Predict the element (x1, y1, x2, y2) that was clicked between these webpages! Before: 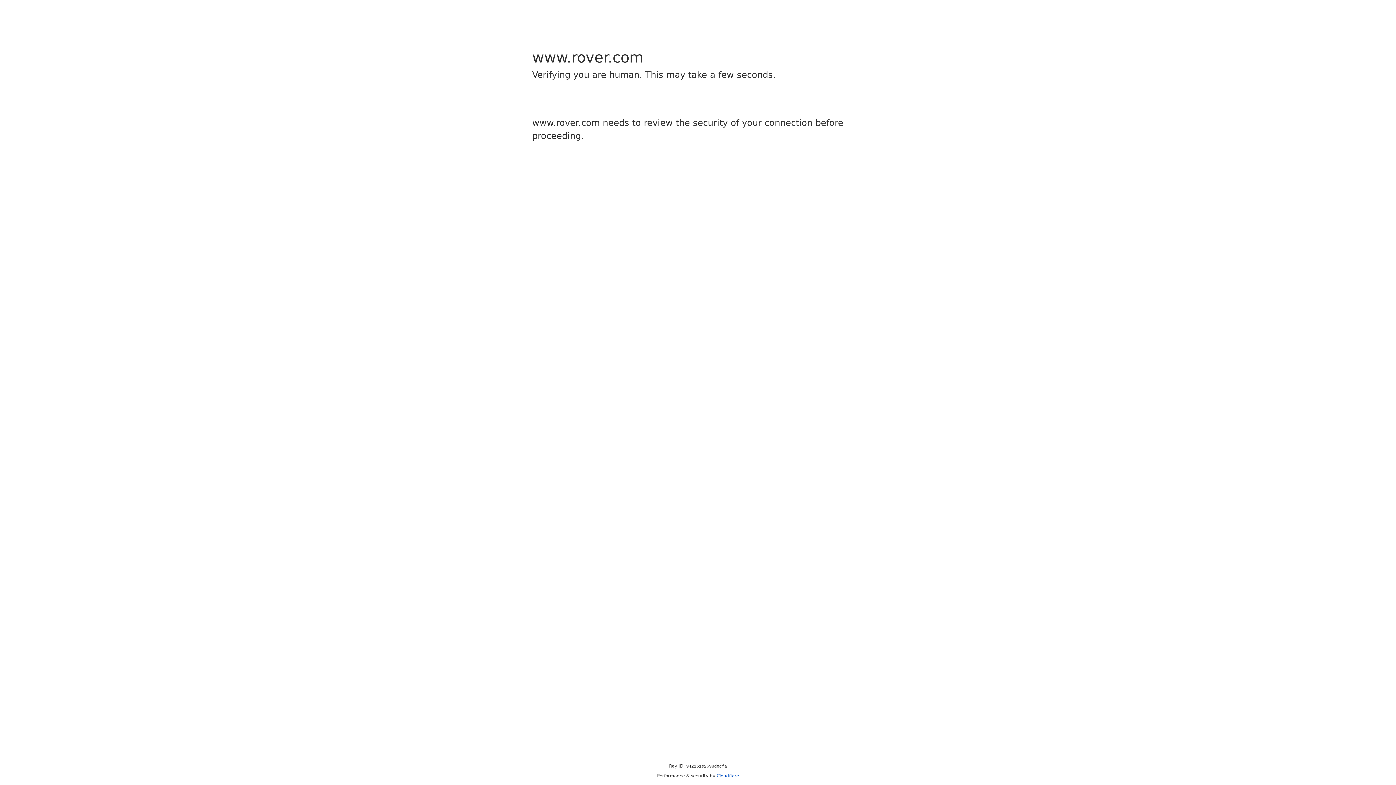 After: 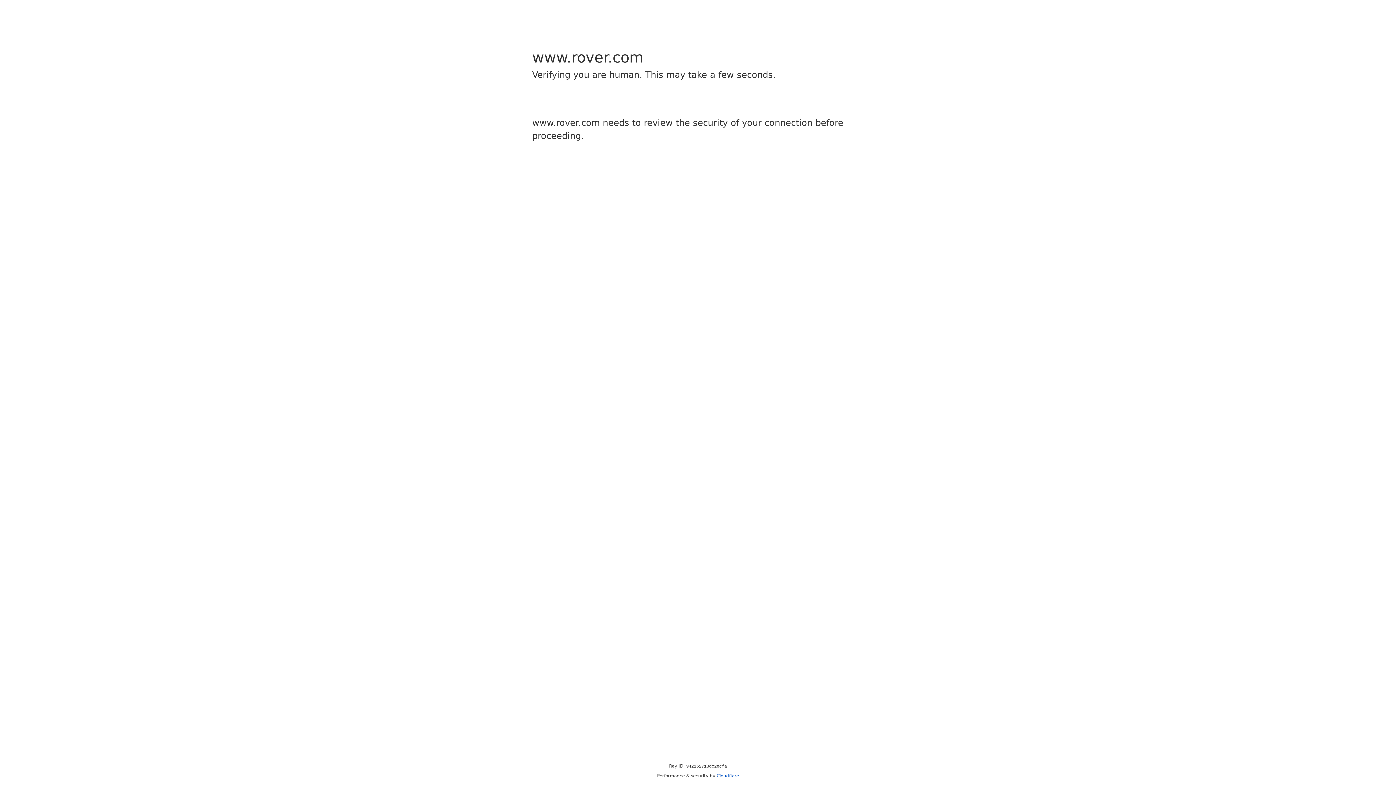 Action: label: Cloudflare bbox: (716, 773, 739, 778)